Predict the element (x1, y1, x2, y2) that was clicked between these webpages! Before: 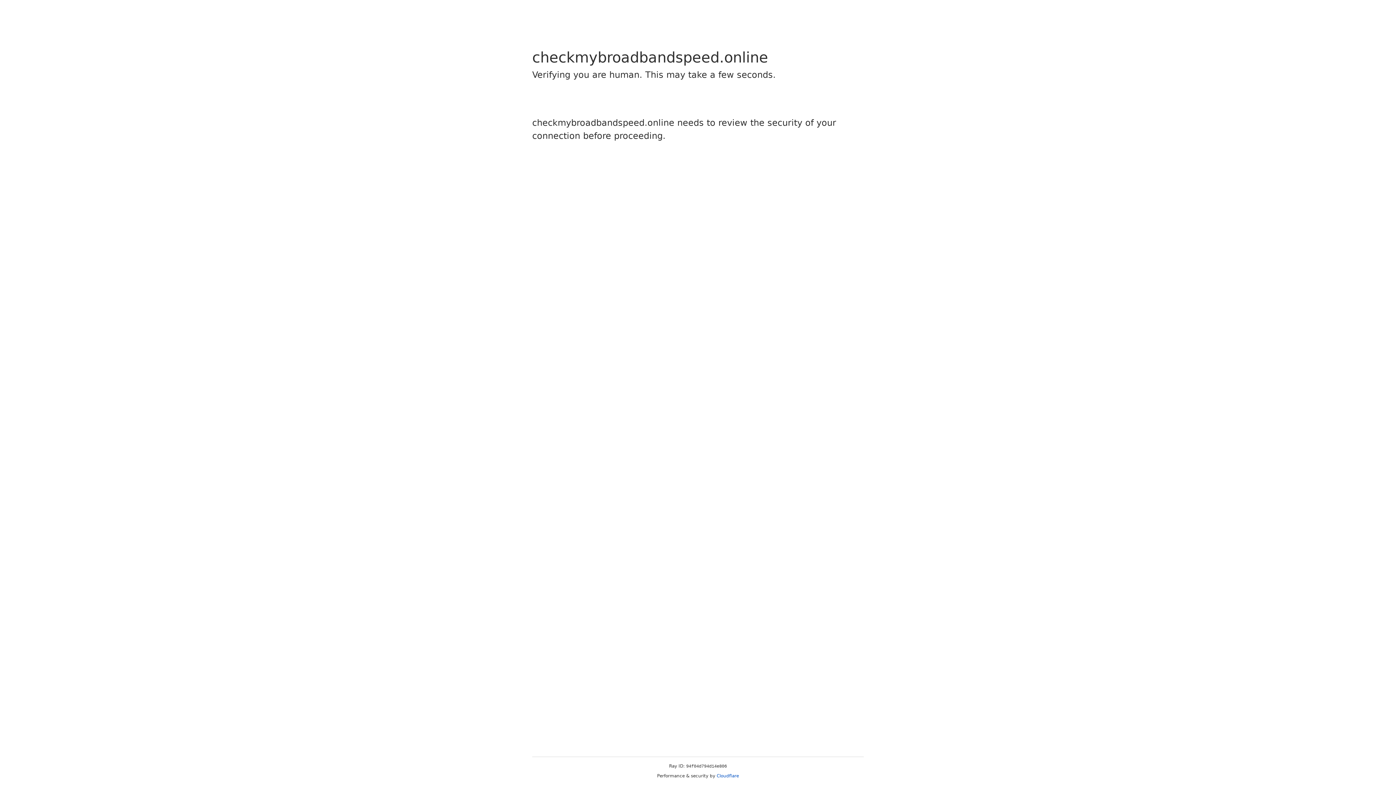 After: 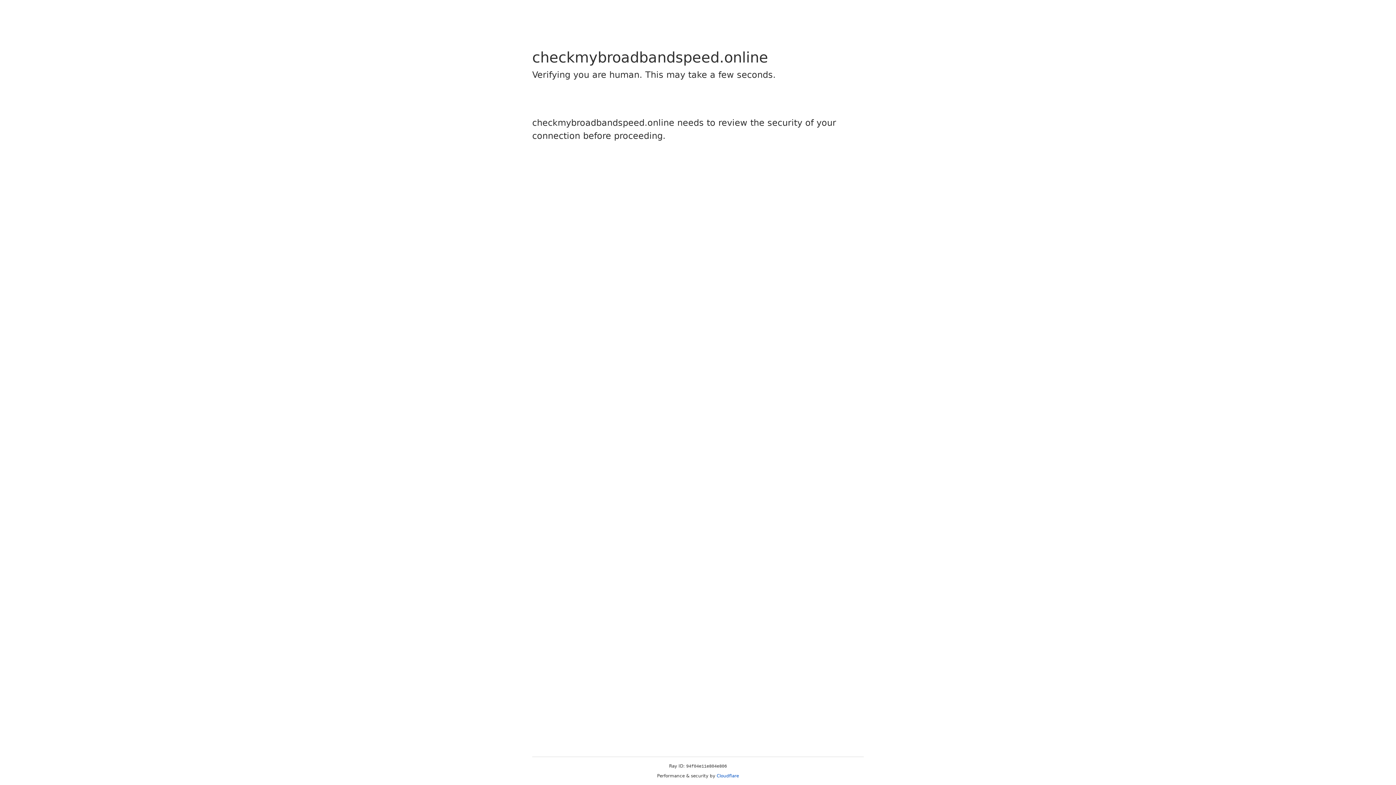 Action: bbox: (716, 773, 739, 778) label: Cloudflare